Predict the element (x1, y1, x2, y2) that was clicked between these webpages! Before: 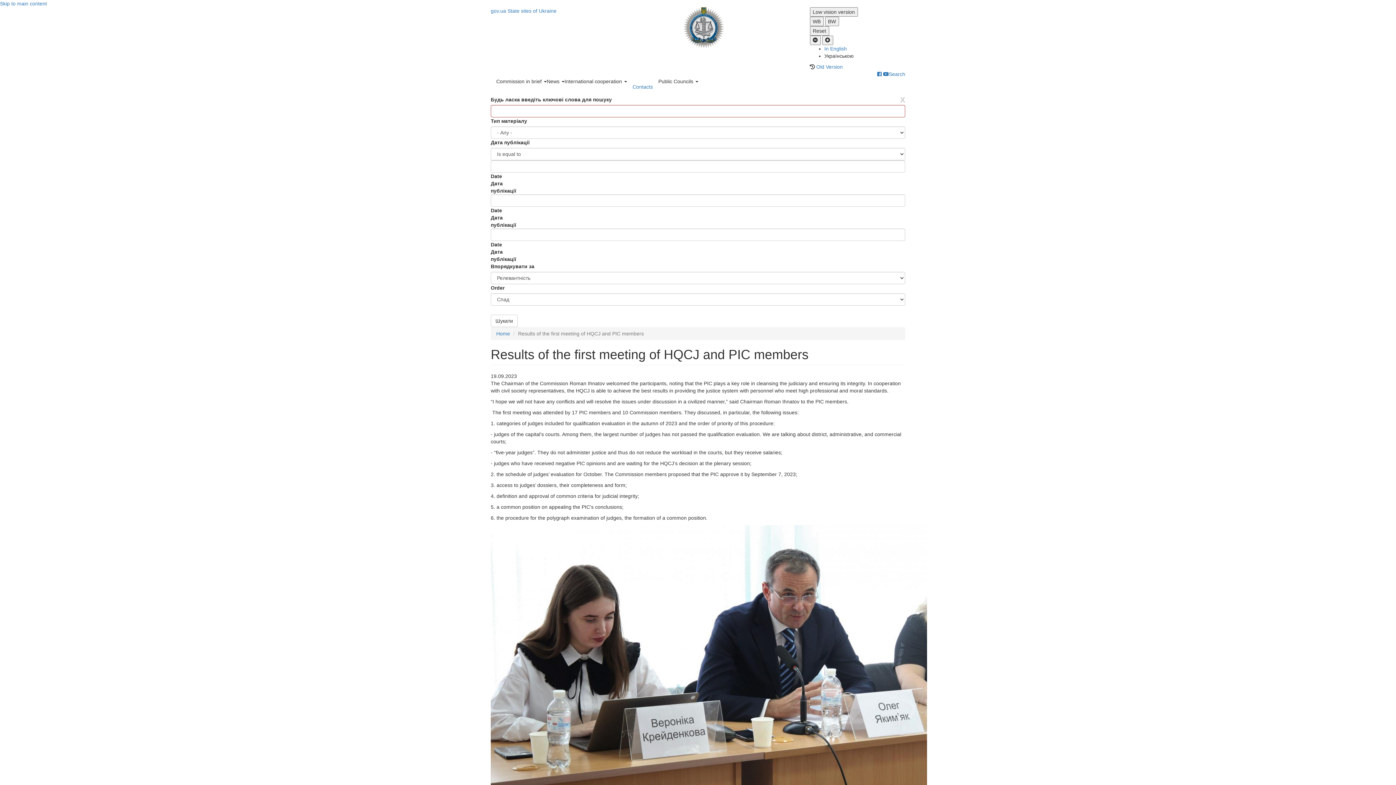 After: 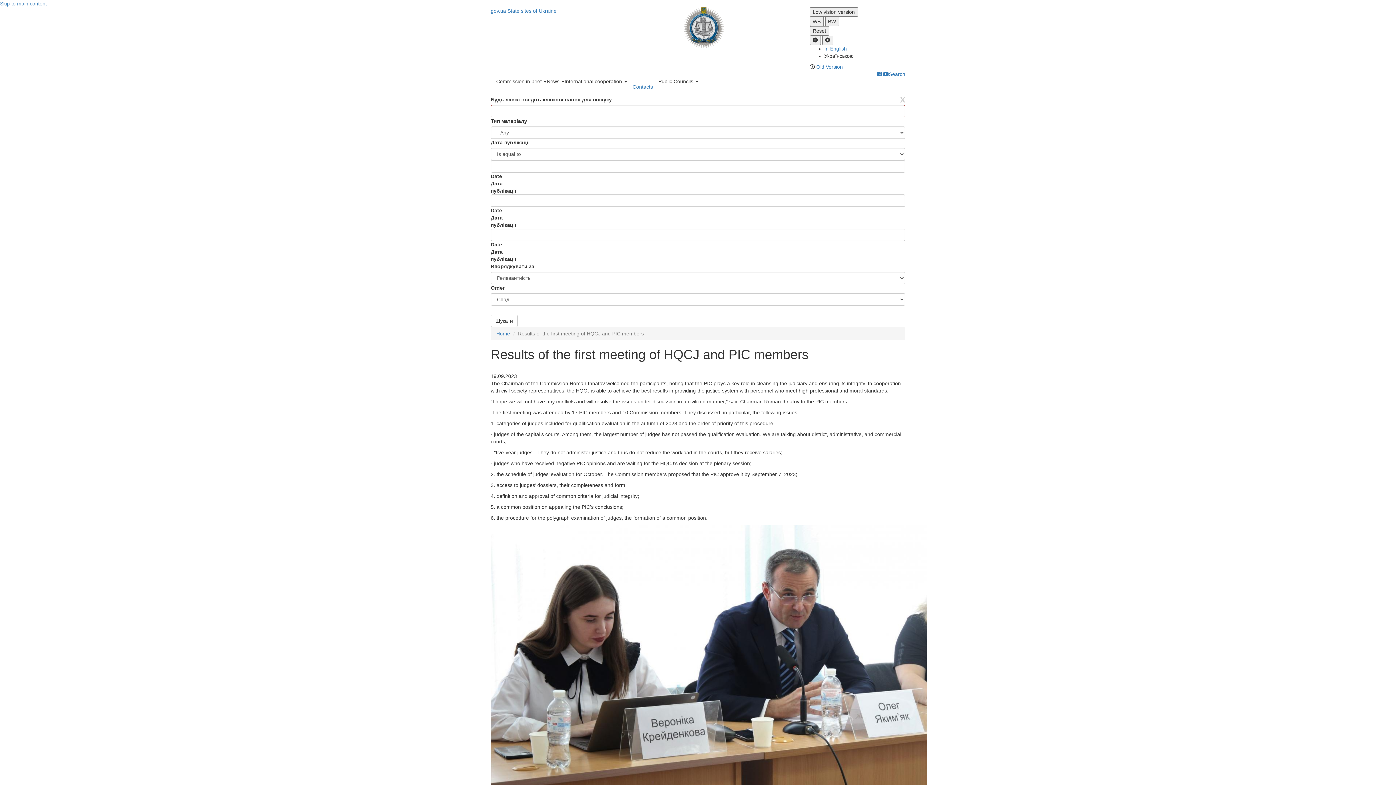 Action: bbox: (824, 45, 847, 51) label: In English